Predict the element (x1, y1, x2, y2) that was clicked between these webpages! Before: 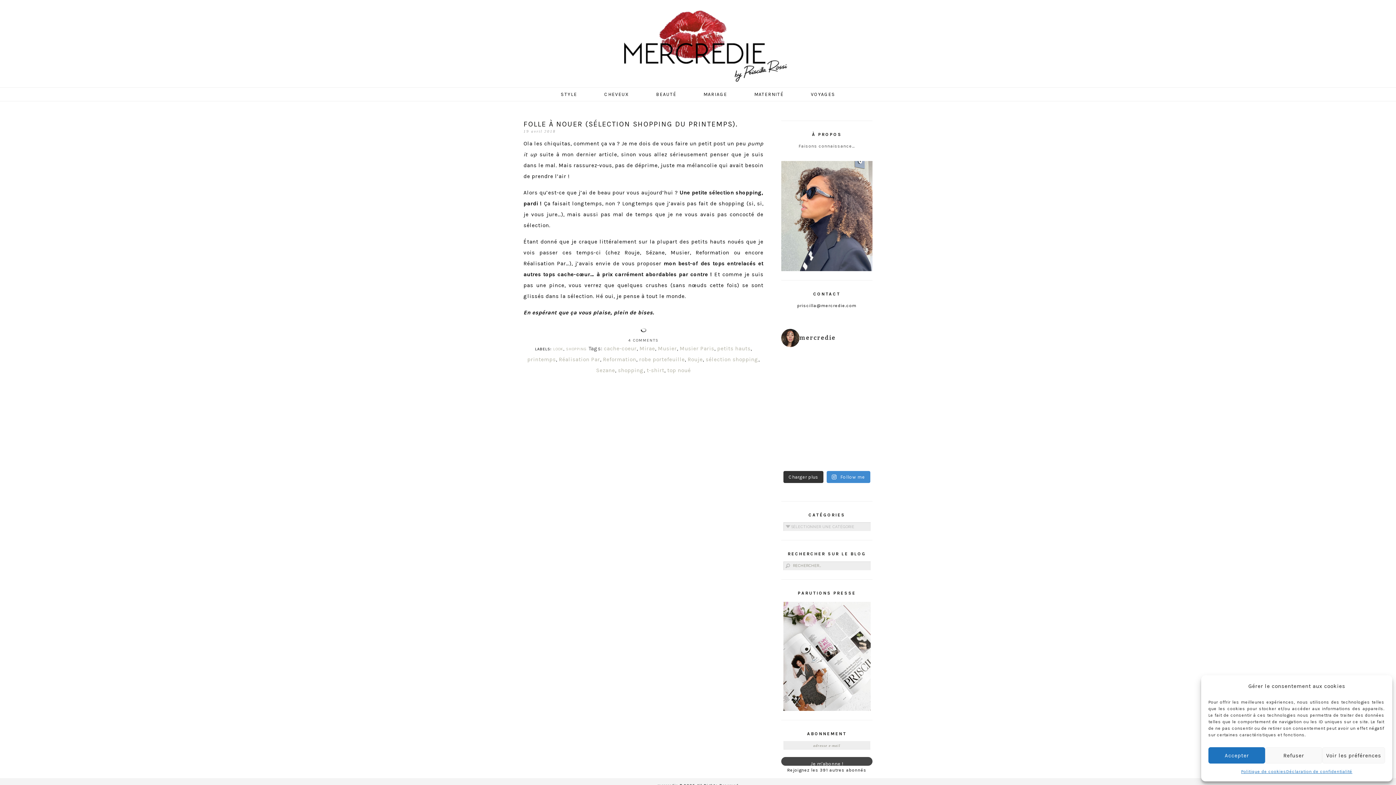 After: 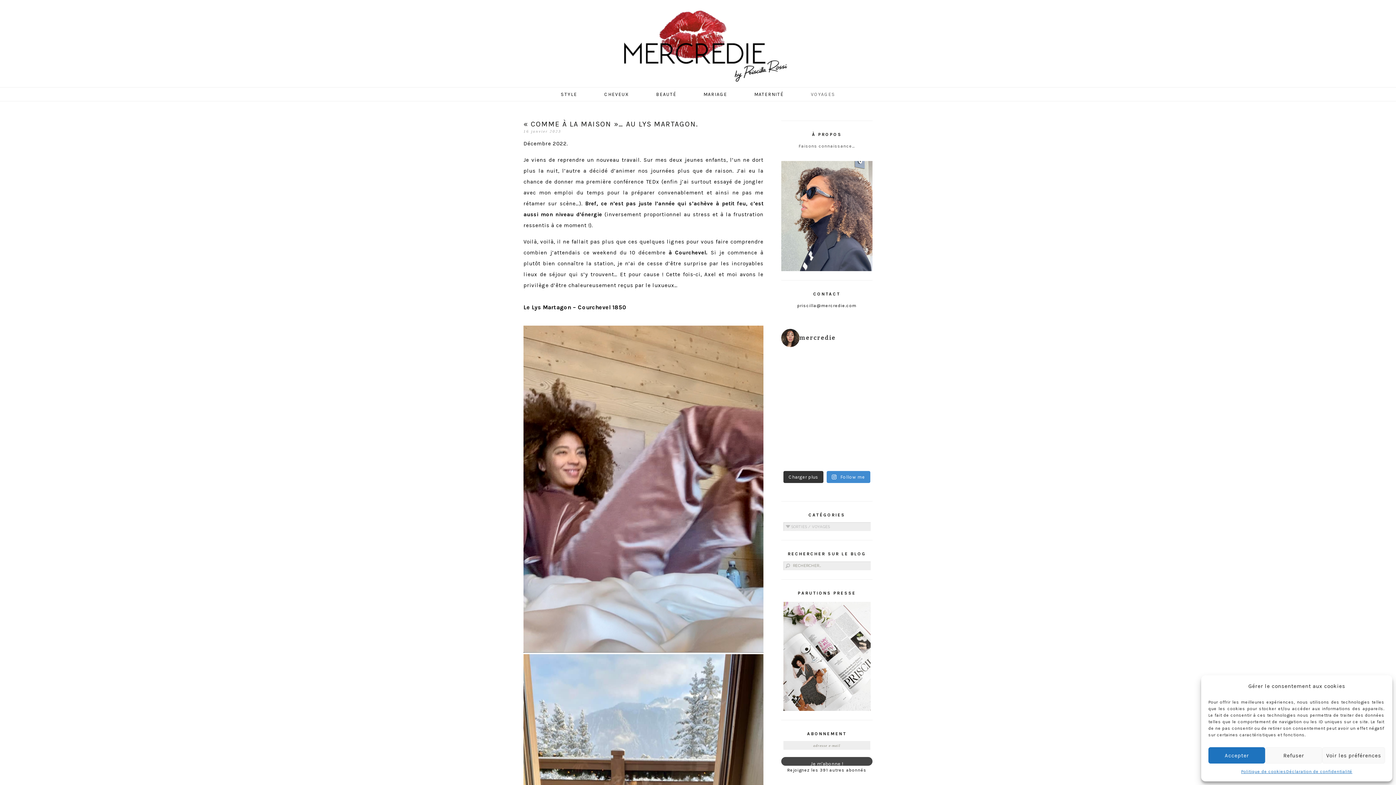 Action: bbox: (798, 87, 848, 101) label: VOYAGES